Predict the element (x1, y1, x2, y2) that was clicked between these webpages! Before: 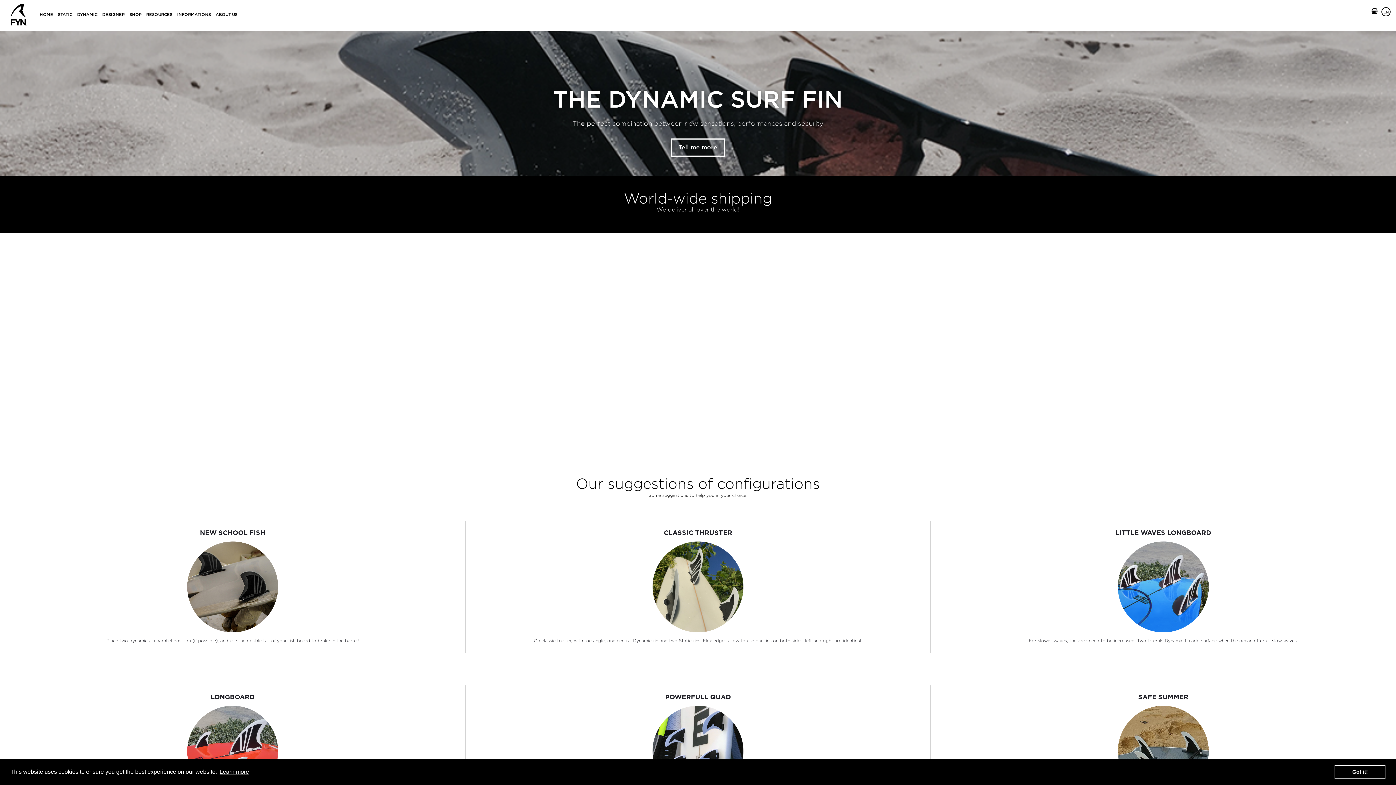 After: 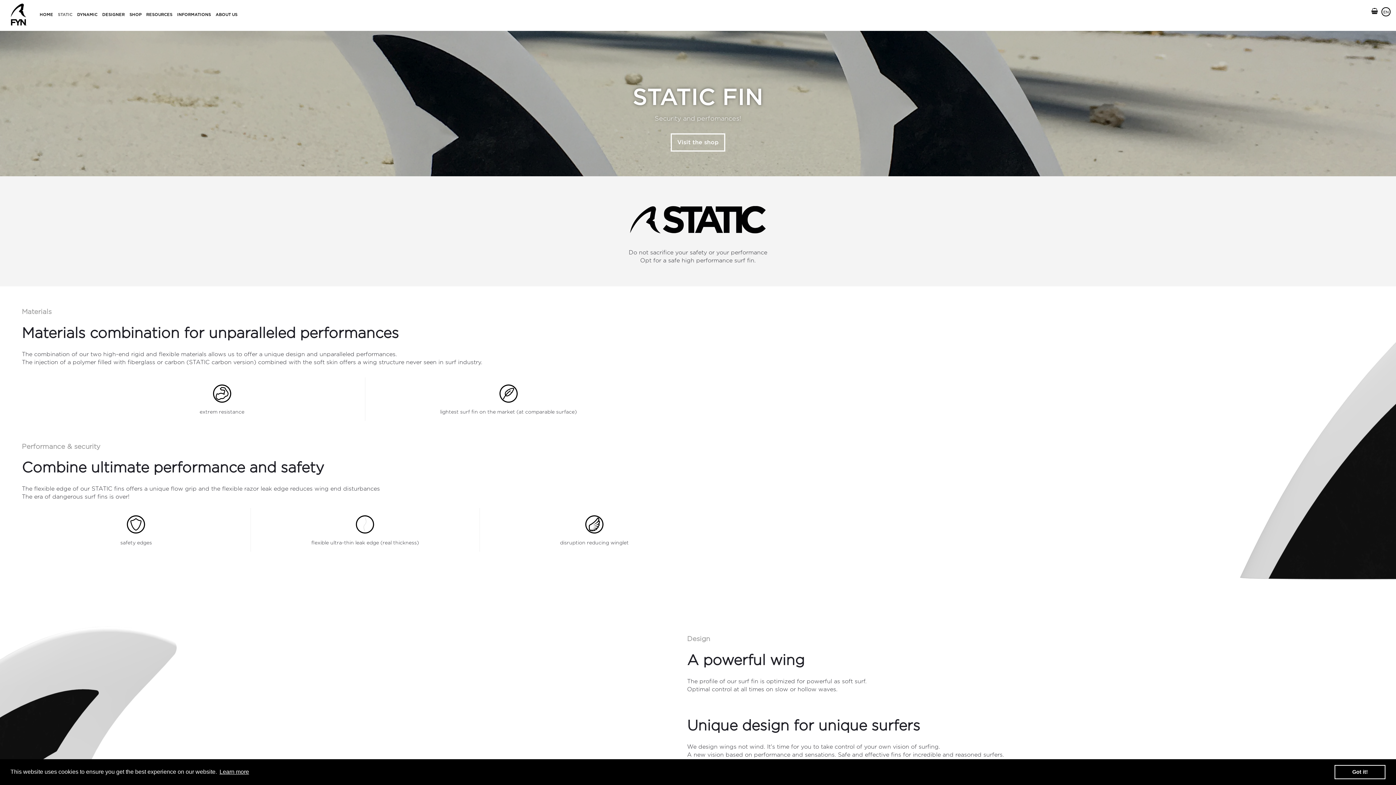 Action: bbox: (57, 12, 72, 16) label: STATIC